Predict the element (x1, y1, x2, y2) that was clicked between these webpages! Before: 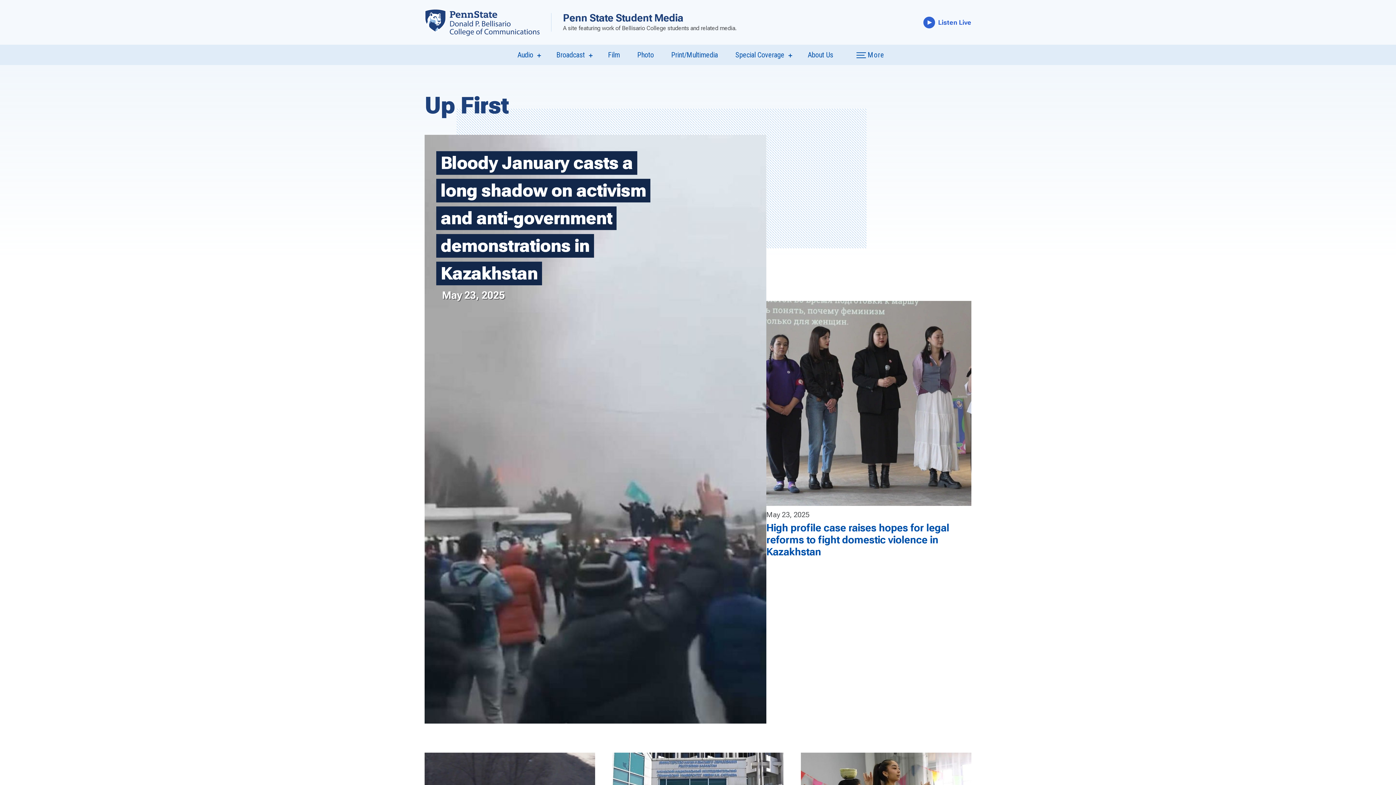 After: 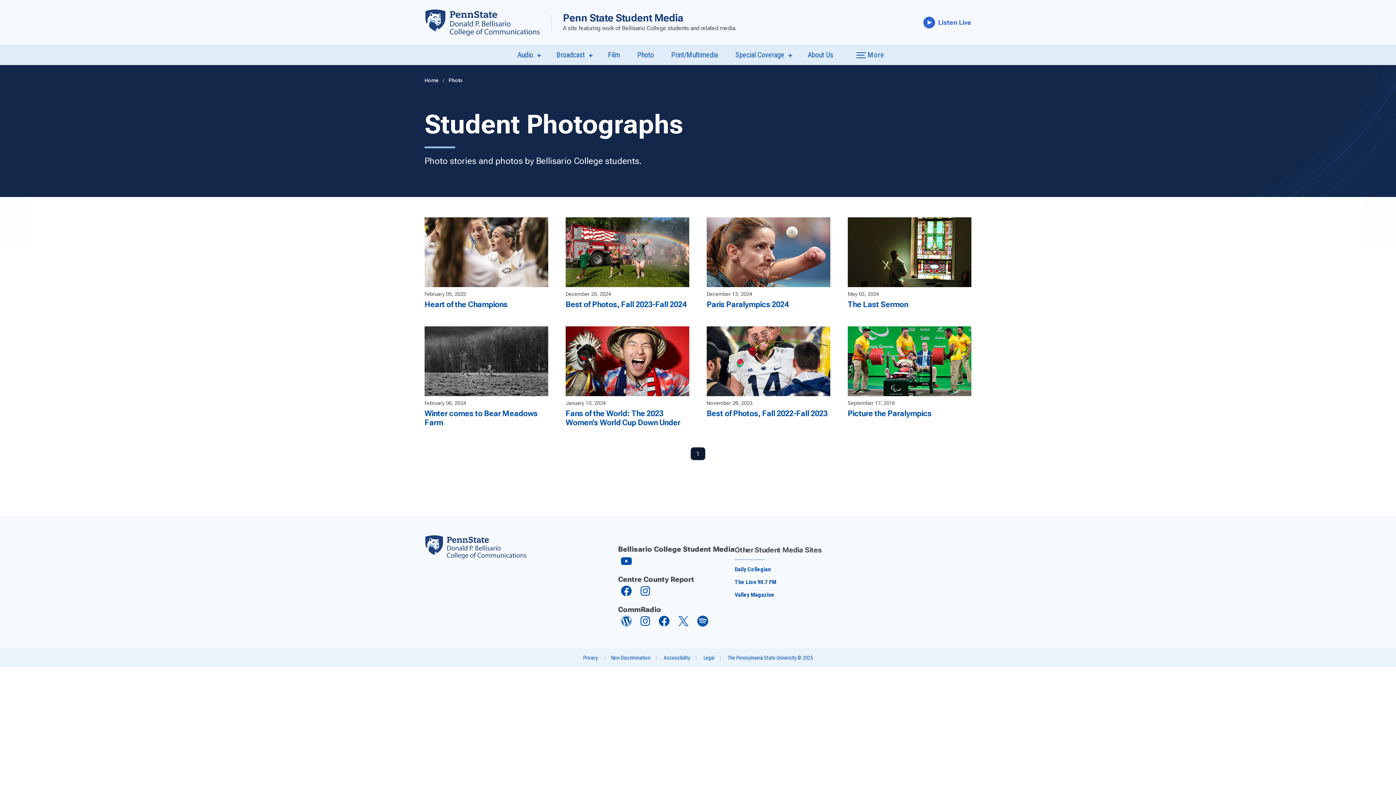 Action: bbox: (637, 50, 654, 59) label: Photo